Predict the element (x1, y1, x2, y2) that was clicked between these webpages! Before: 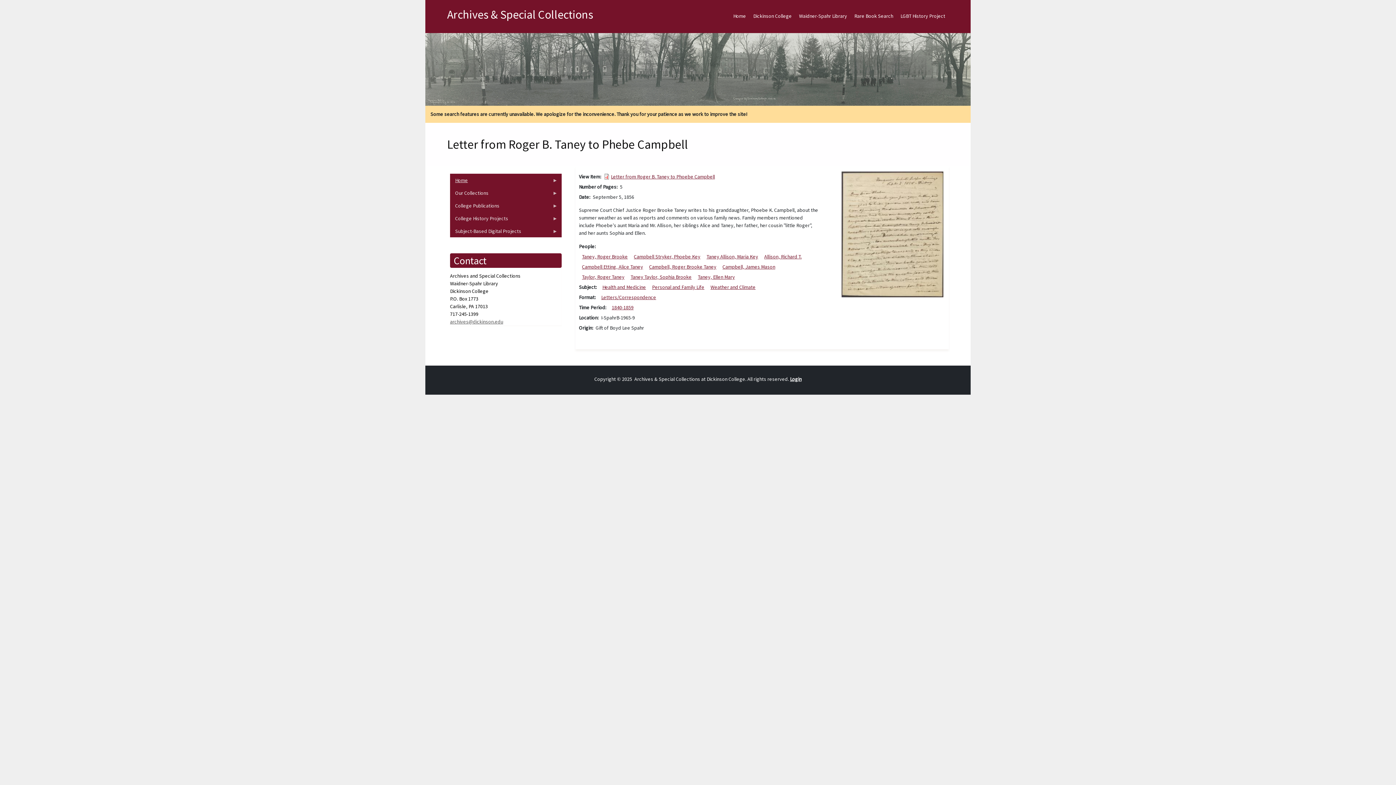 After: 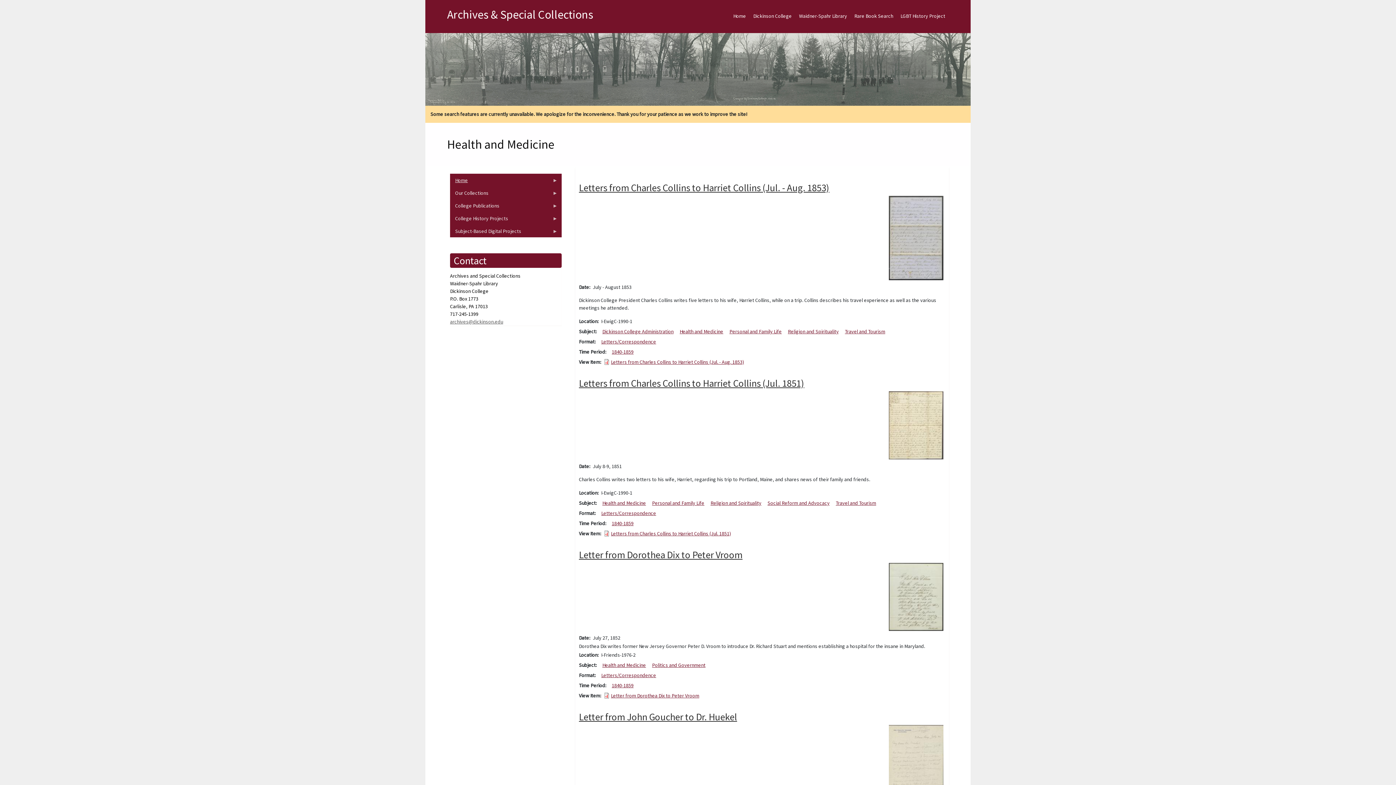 Action: label: Health and Medicine bbox: (602, 284, 646, 290)